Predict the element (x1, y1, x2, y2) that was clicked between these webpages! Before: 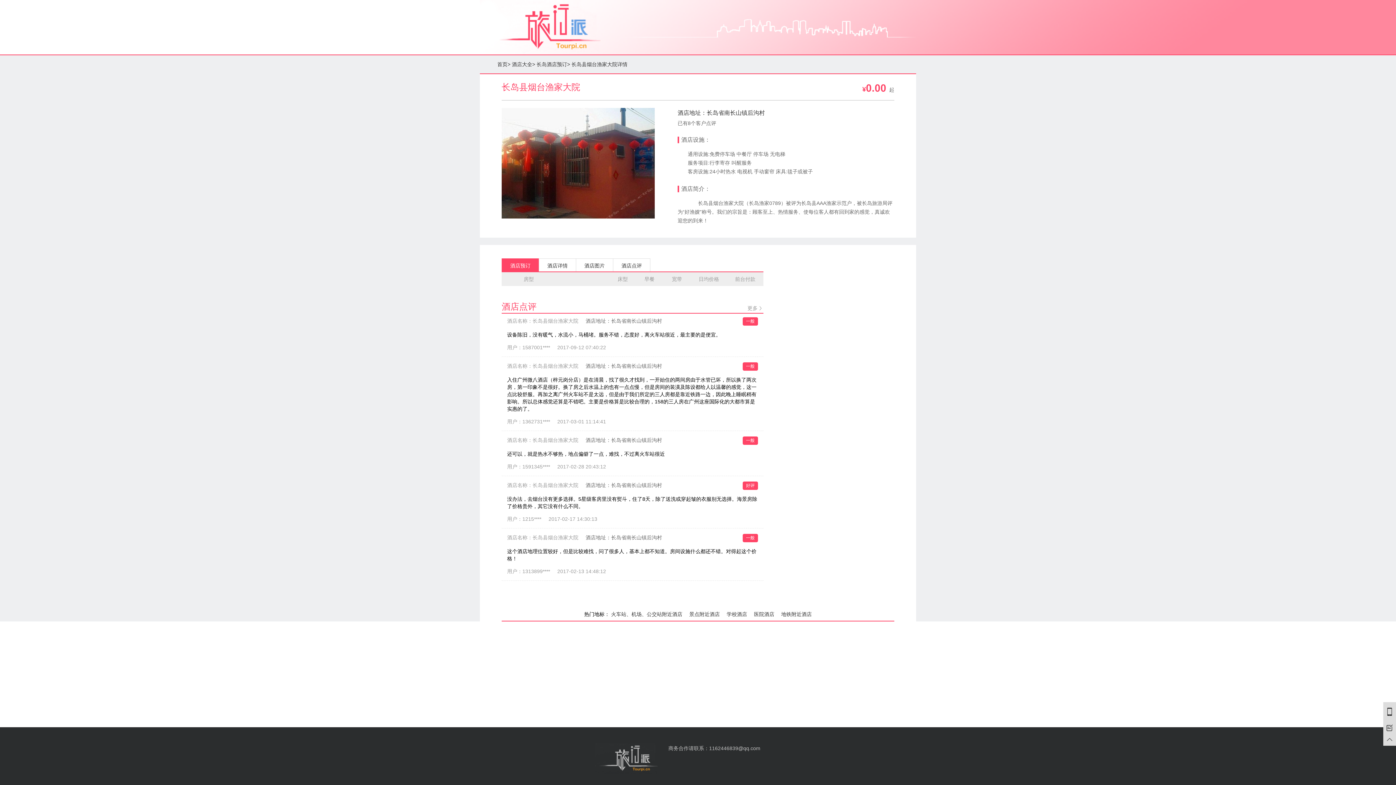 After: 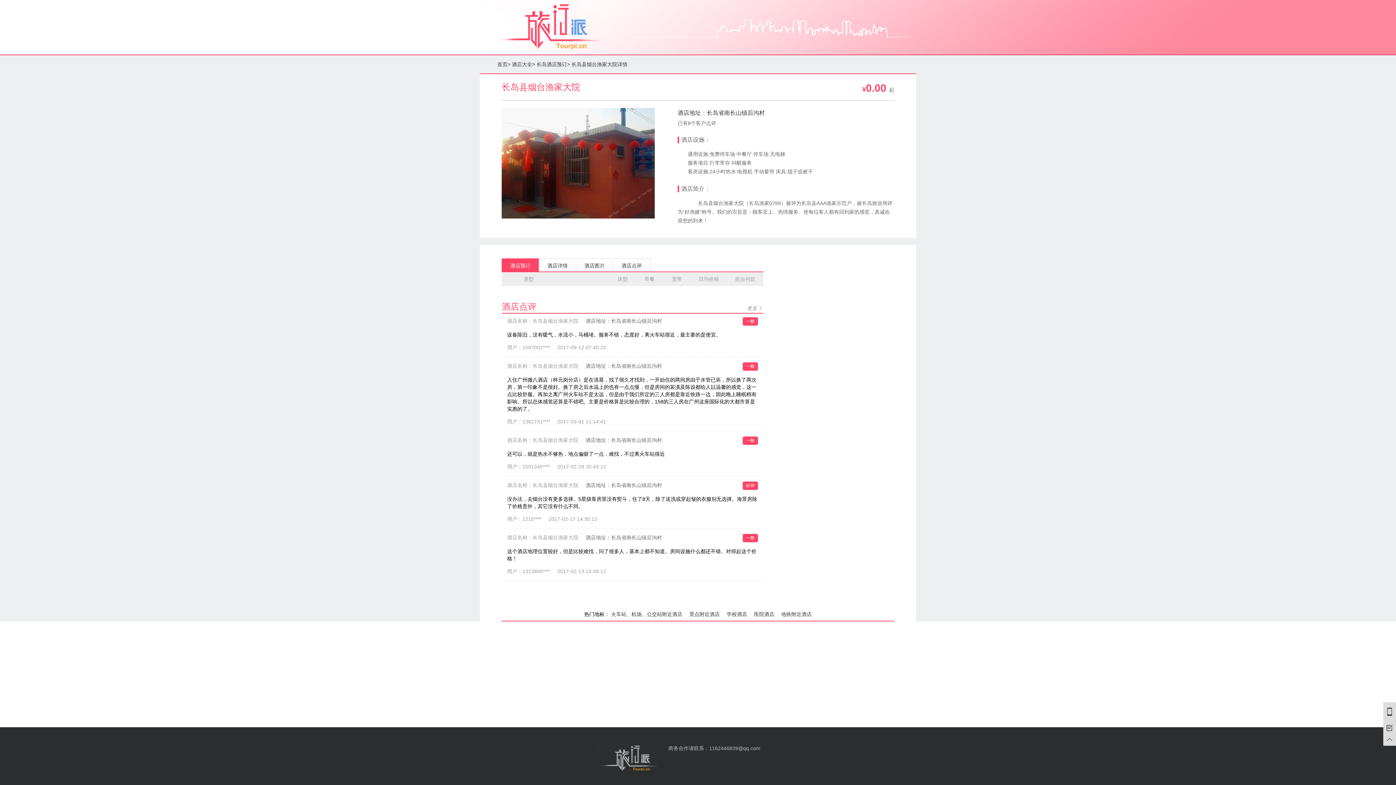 Action: label: 酒店名称：长岛县烟台渔家大院 bbox: (507, 482, 578, 488)